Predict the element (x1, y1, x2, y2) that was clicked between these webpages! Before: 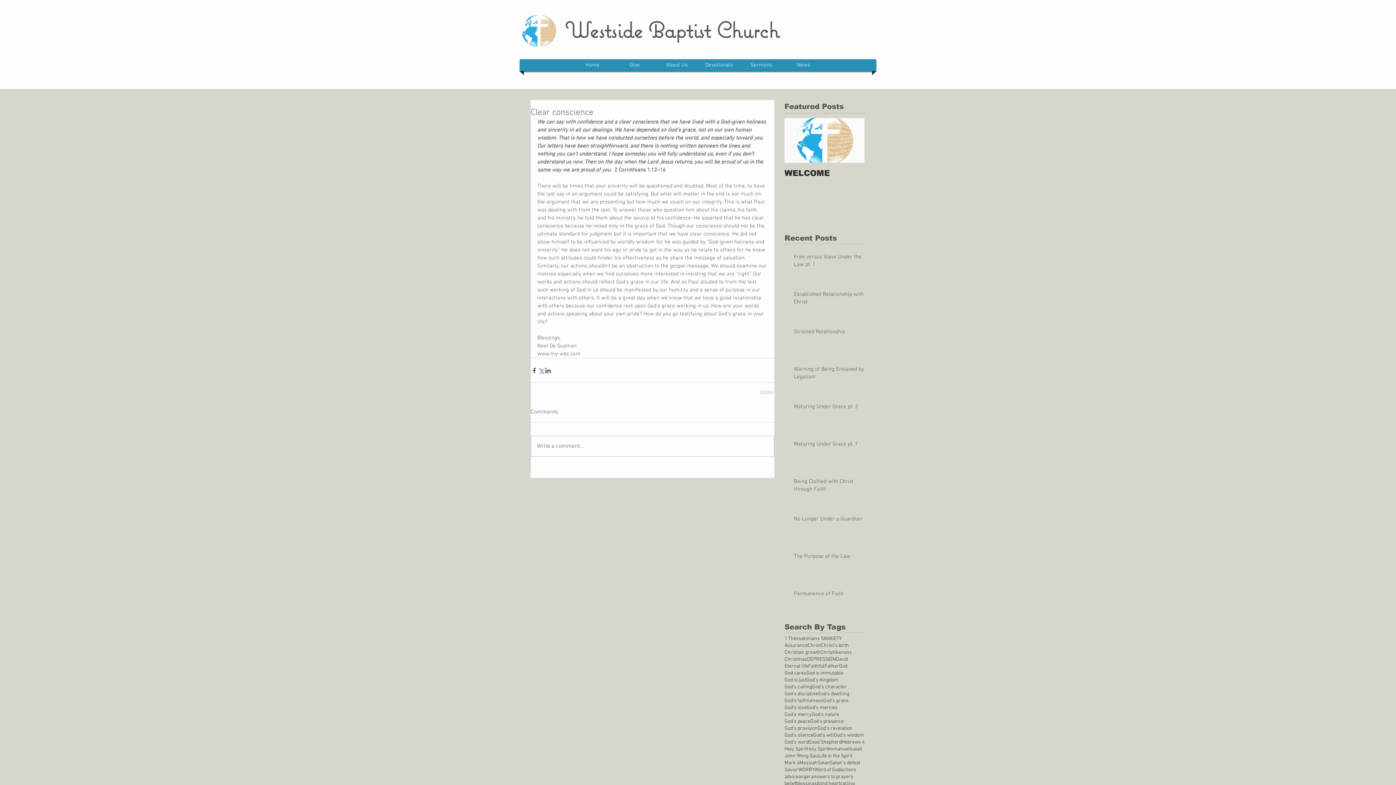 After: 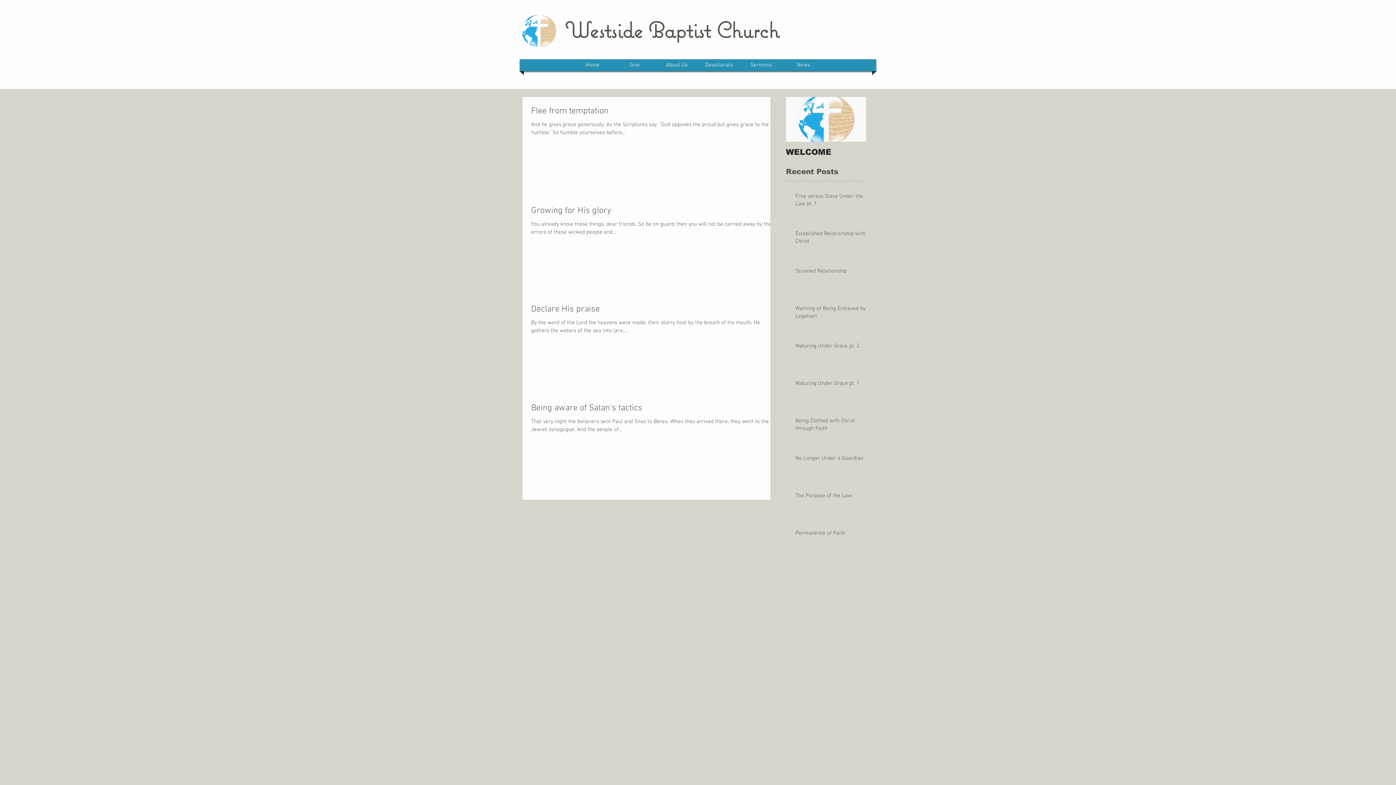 Action: bbox: (784, 739, 808, 746) label: God's word